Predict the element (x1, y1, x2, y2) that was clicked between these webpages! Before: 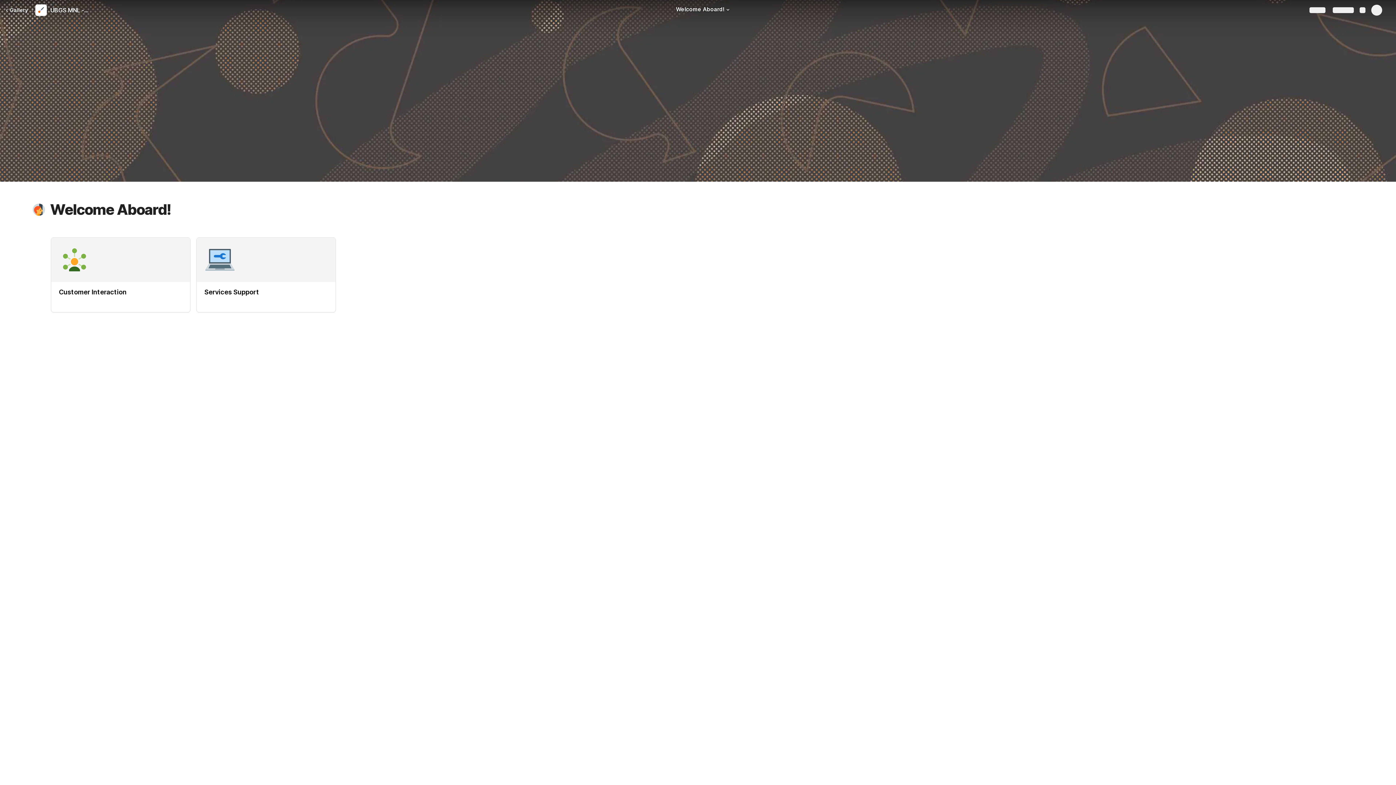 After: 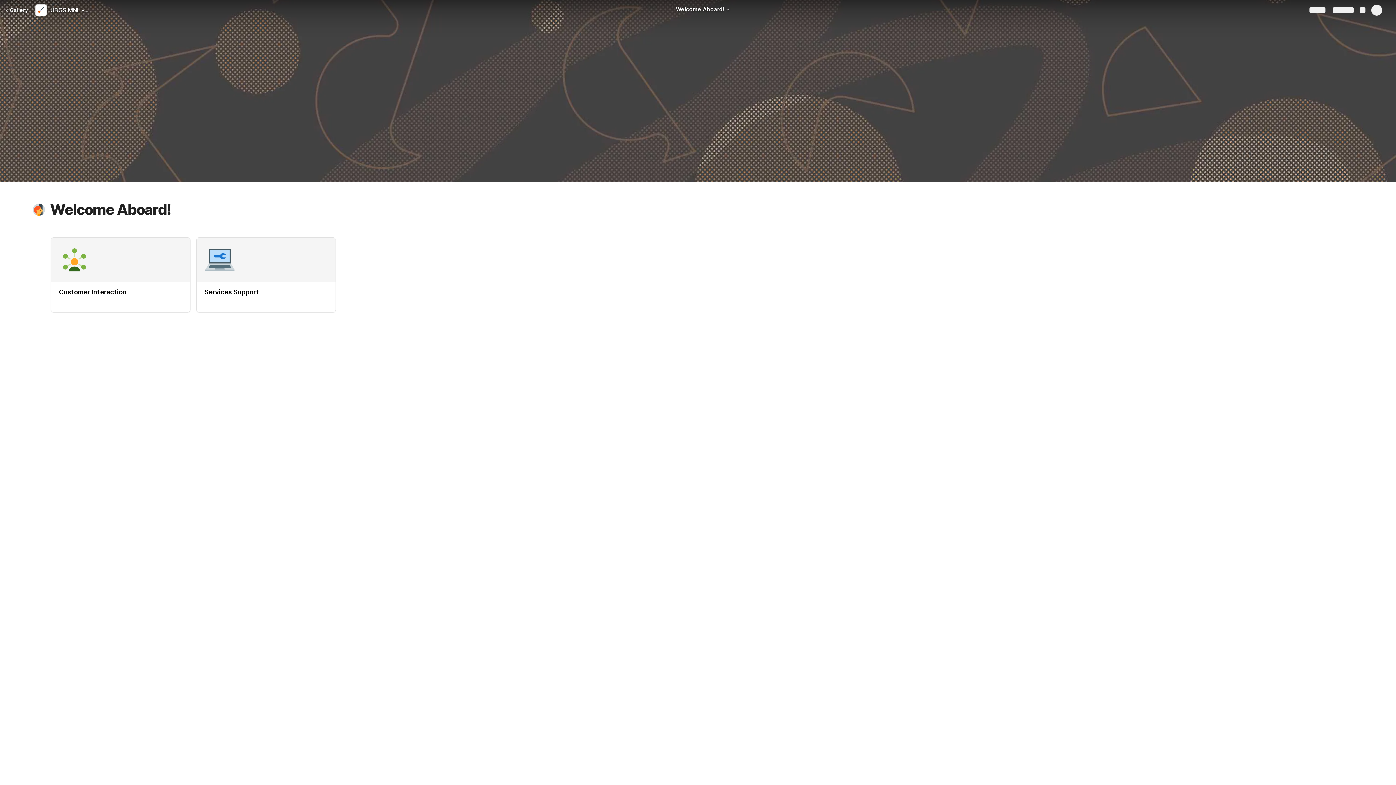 Action: bbox: (724, 6, 731, 13)